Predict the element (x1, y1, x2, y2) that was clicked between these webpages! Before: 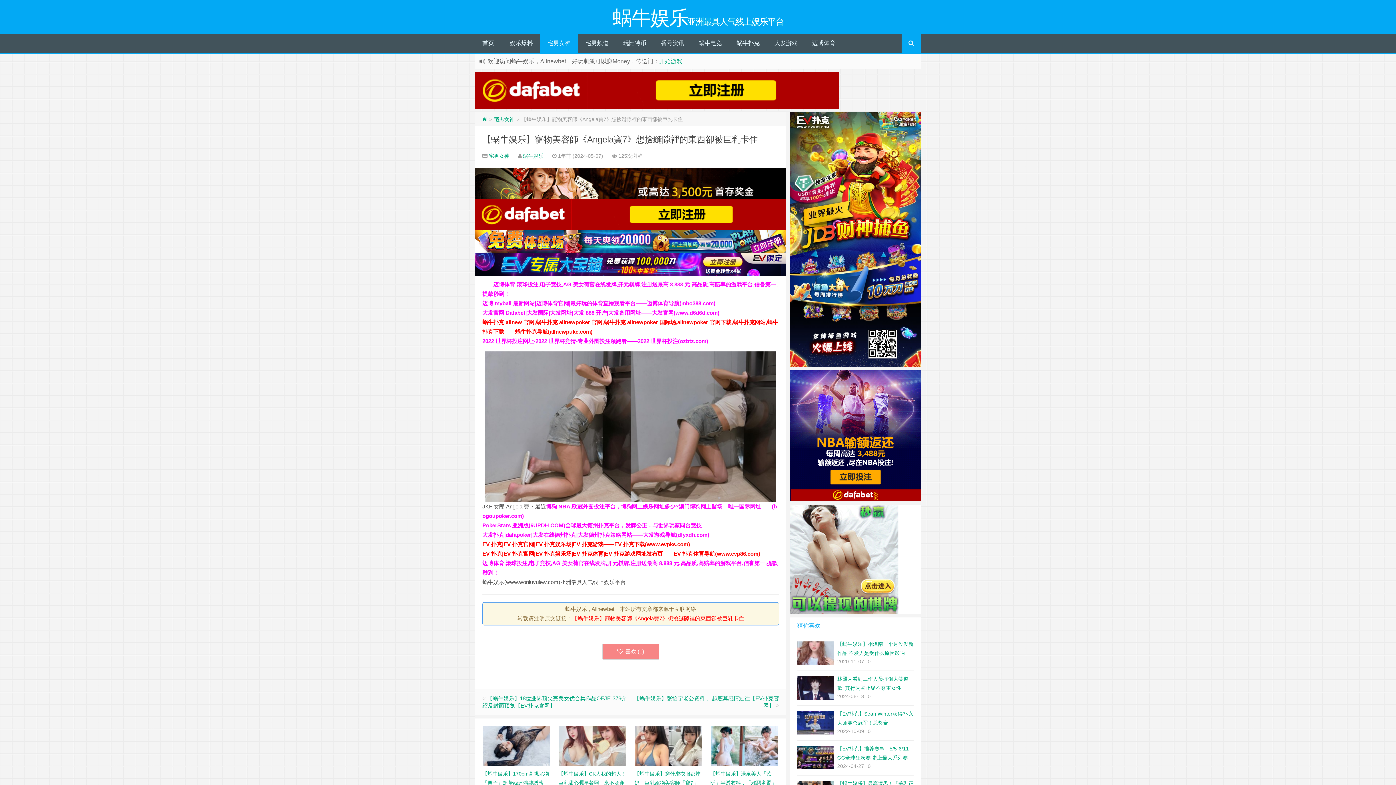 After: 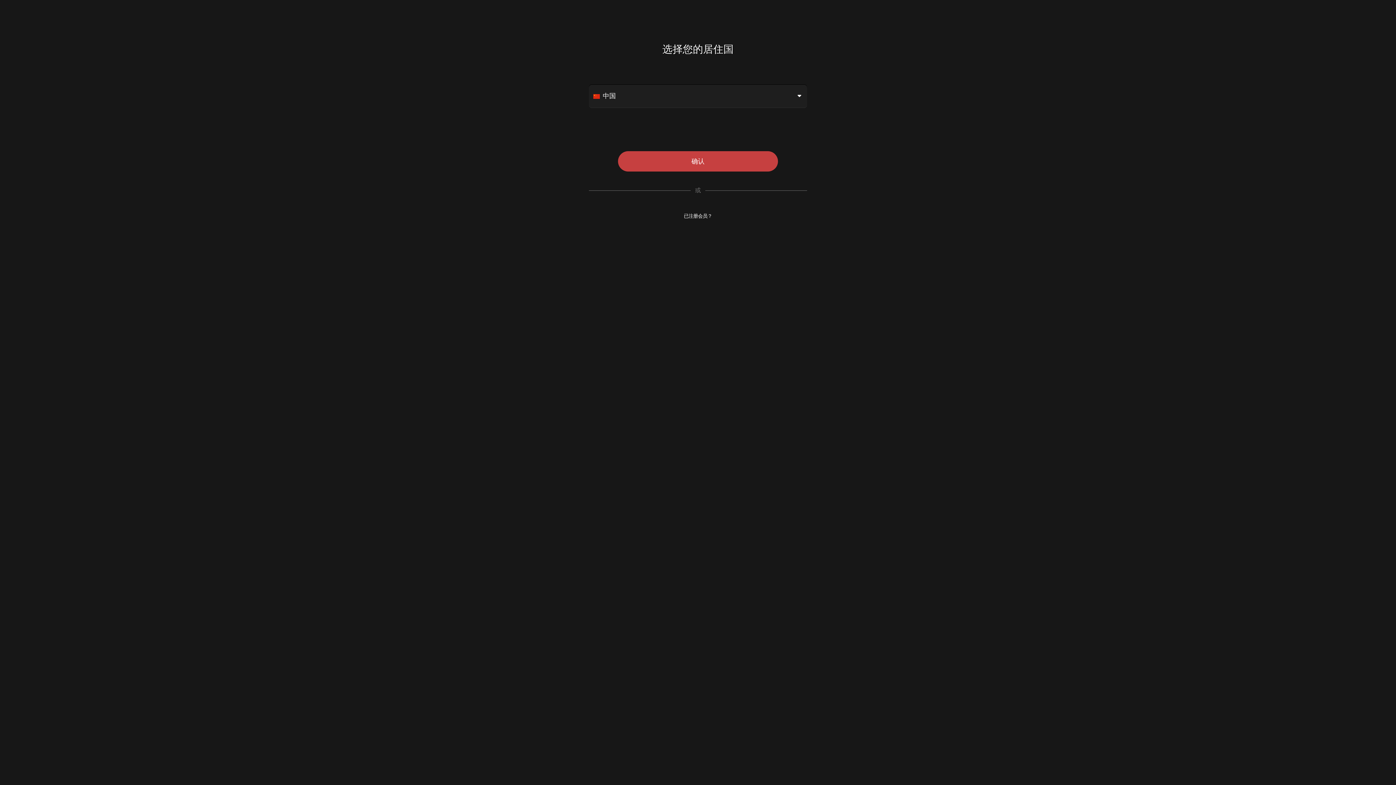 Action: bbox: (790, 236, 921, 242)